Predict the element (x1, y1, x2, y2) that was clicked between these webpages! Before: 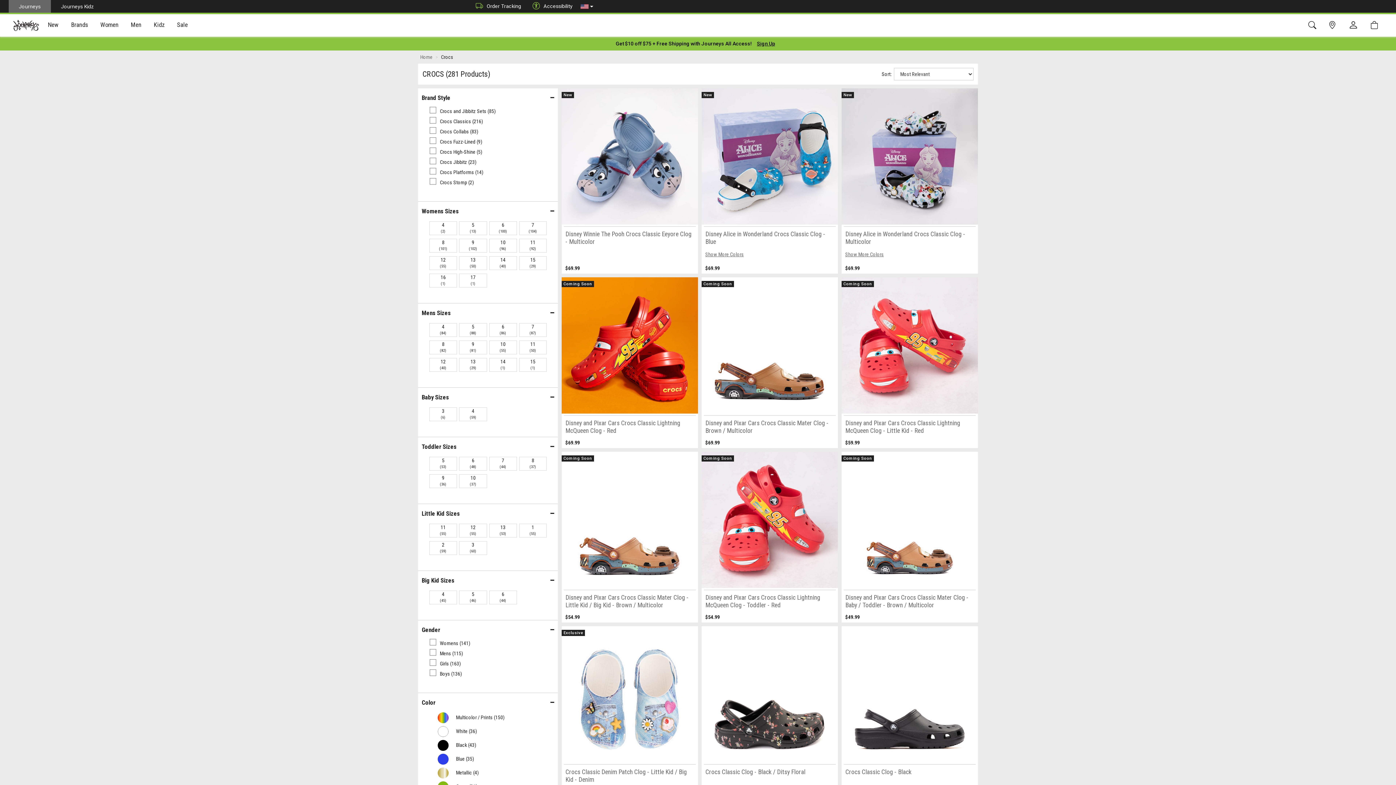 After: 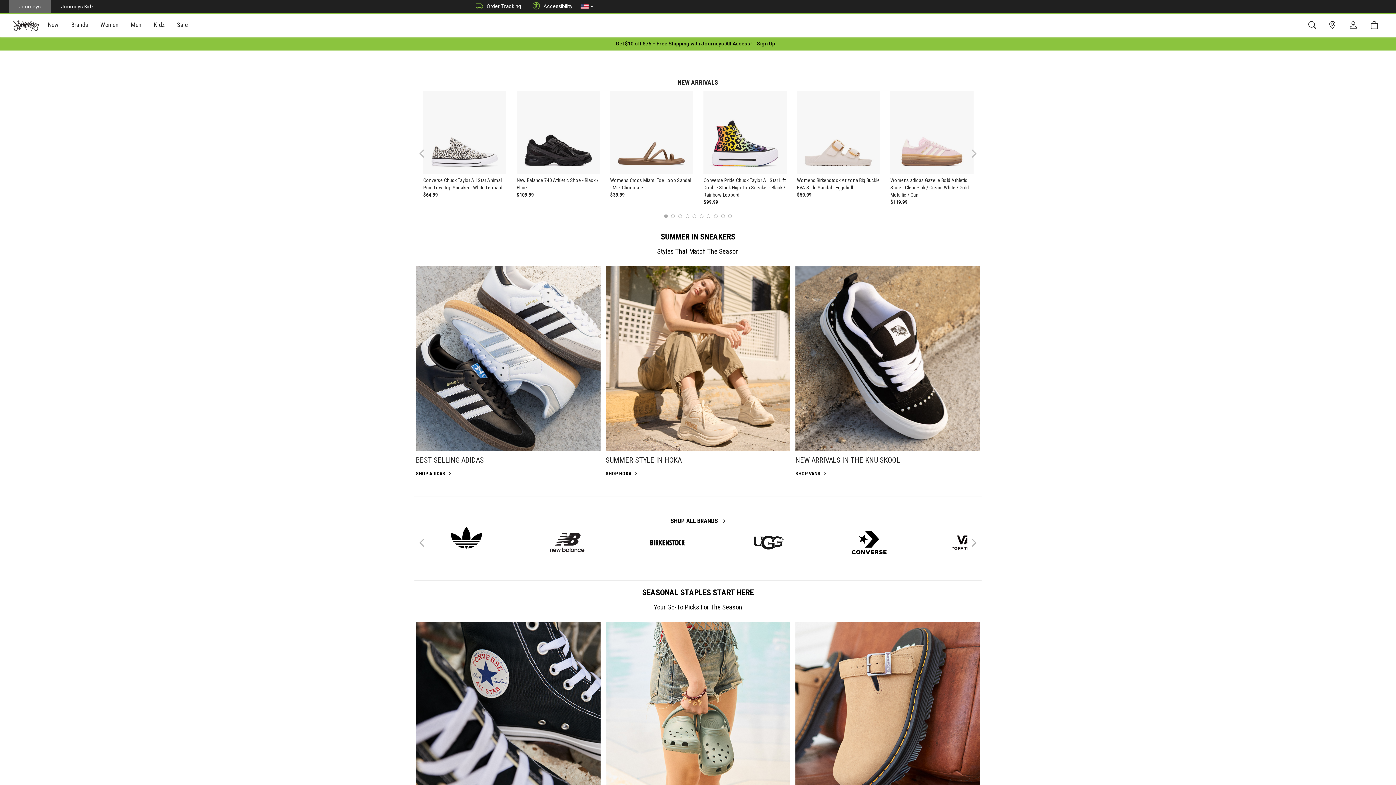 Action: label: Home bbox: (420, 54, 432, 60)